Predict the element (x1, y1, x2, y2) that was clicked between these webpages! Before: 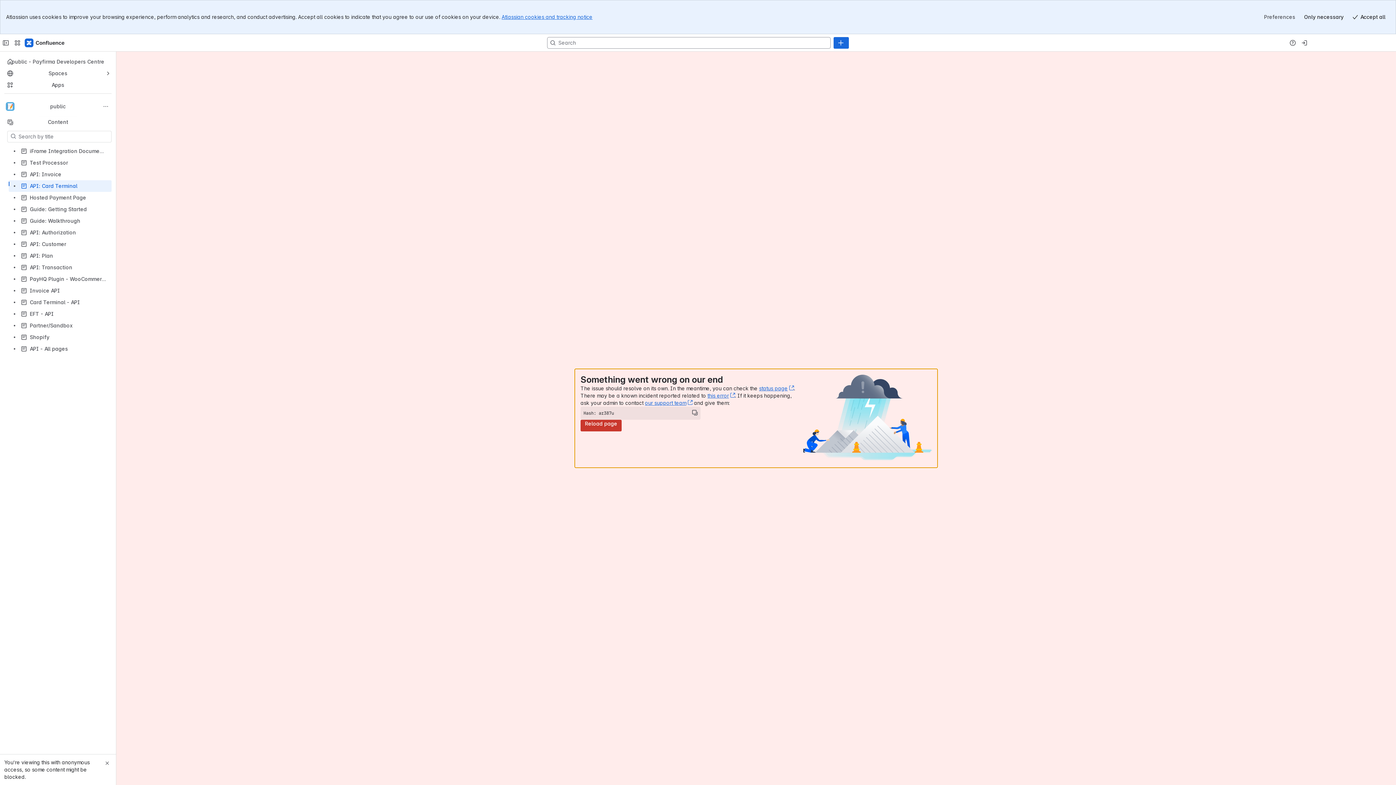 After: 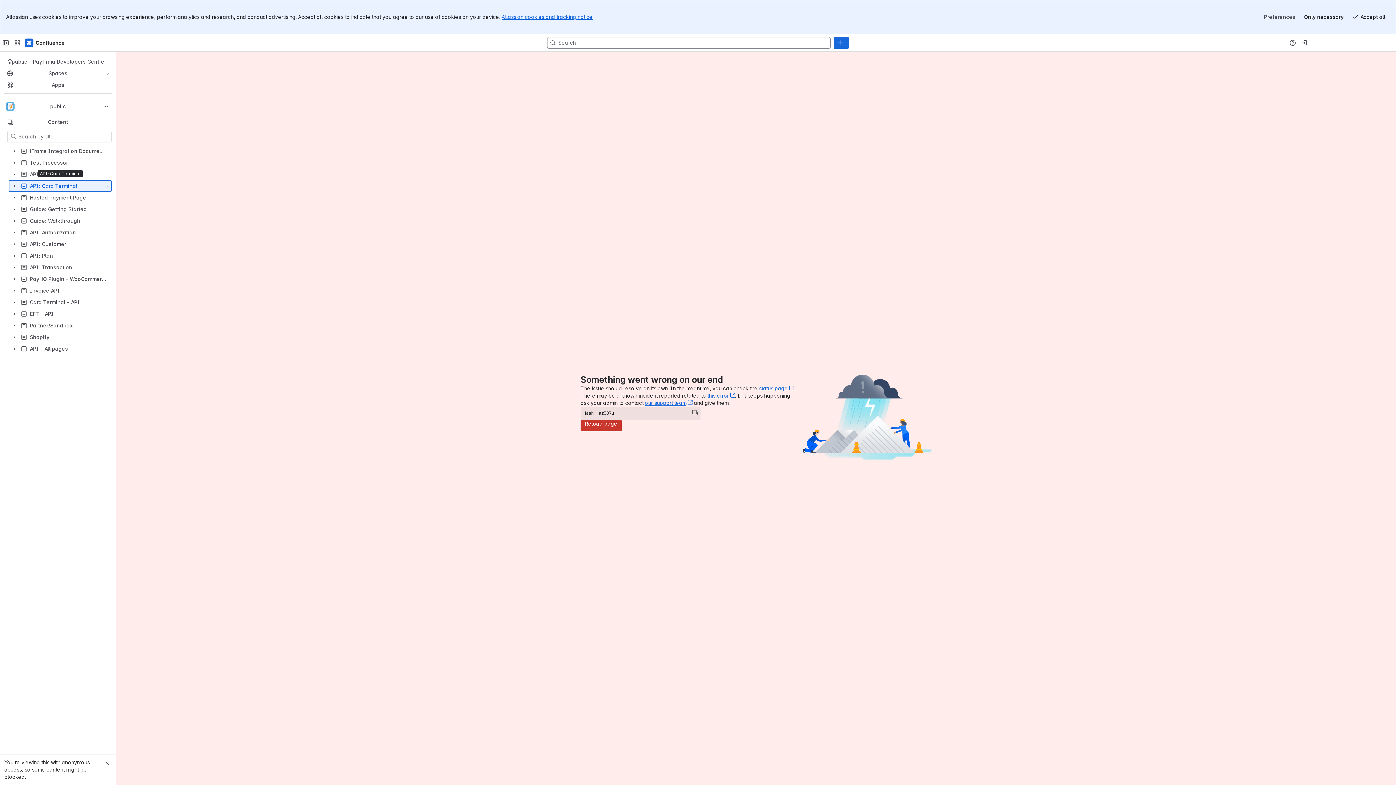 Action: label: API: Card Terminal bbox: (8, 180, 111, 192)